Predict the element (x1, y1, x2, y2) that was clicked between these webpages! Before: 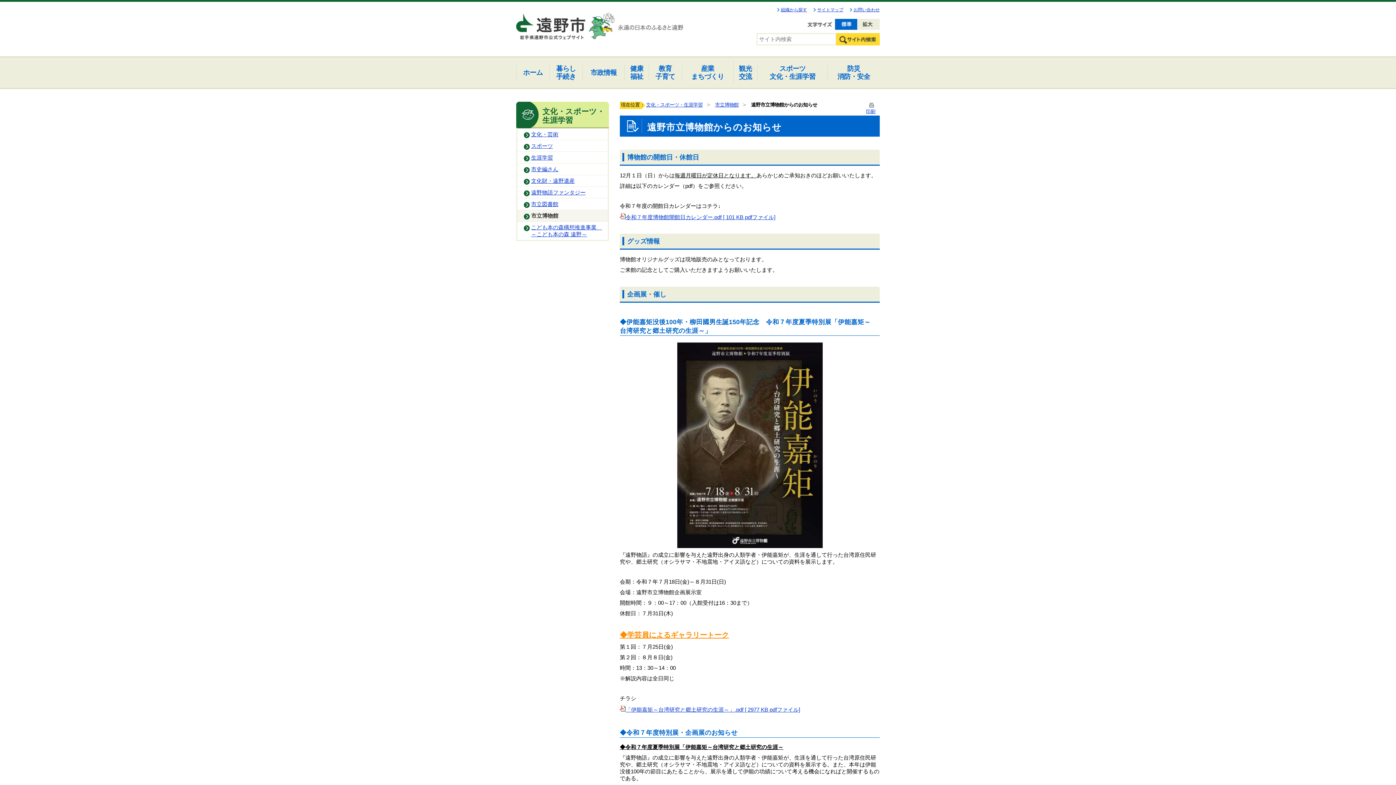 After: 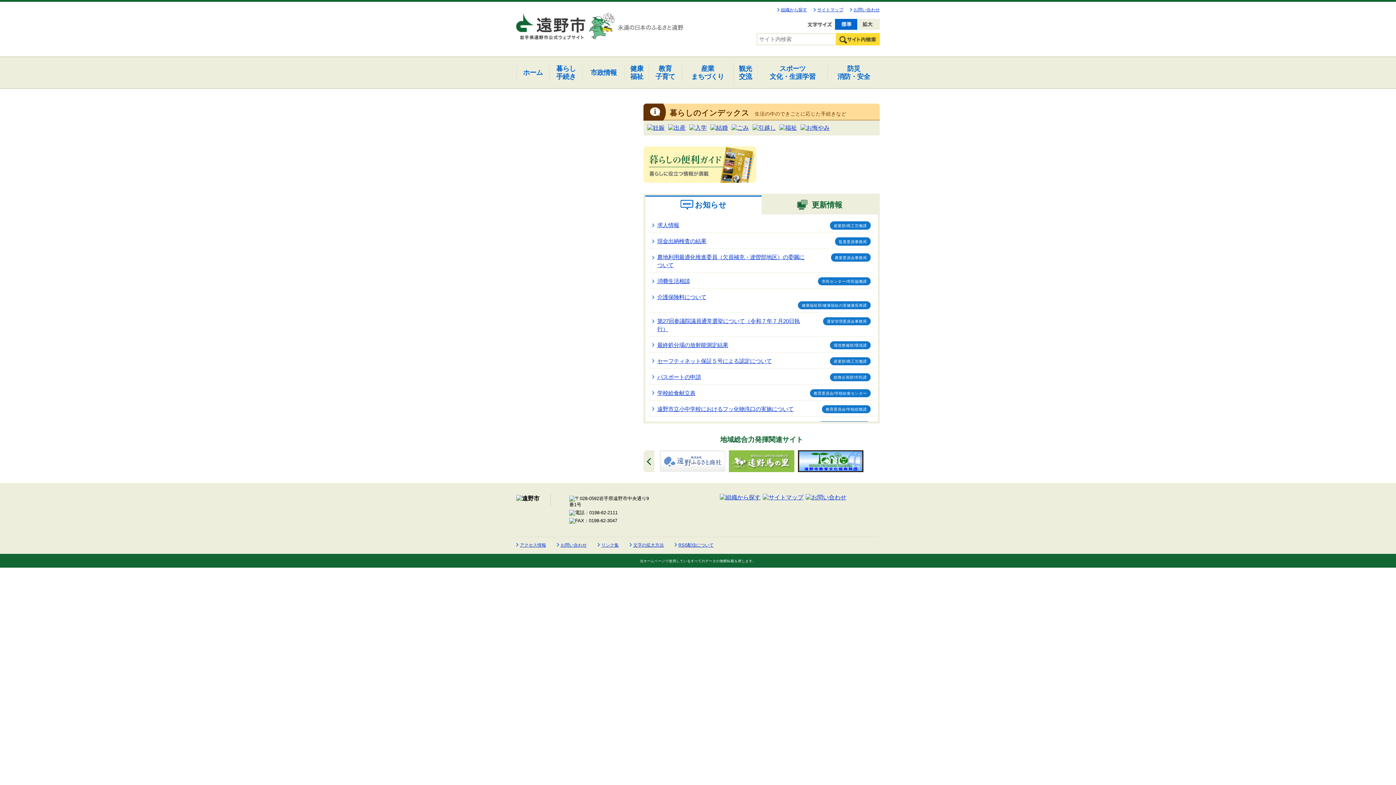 Action: bbox: (516, 5, 586, 41)